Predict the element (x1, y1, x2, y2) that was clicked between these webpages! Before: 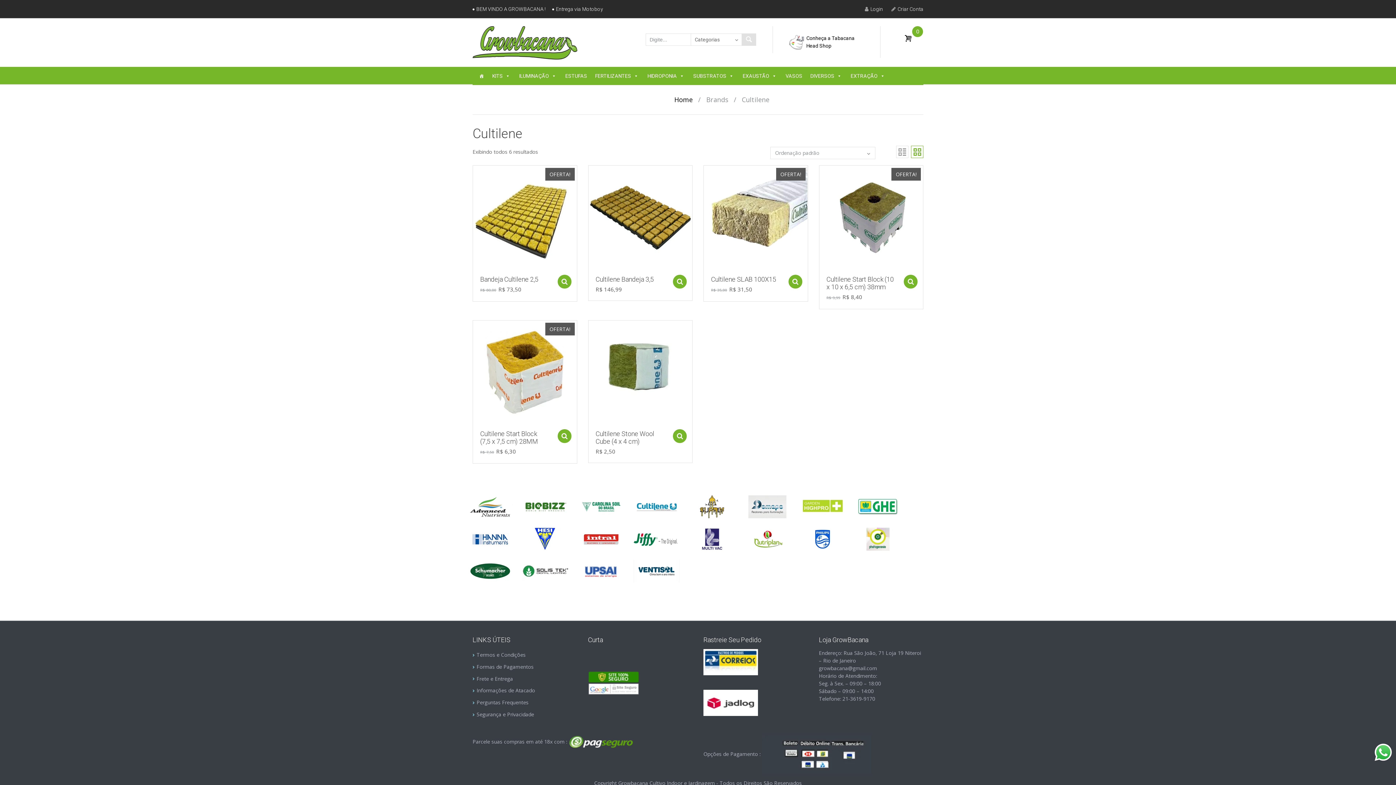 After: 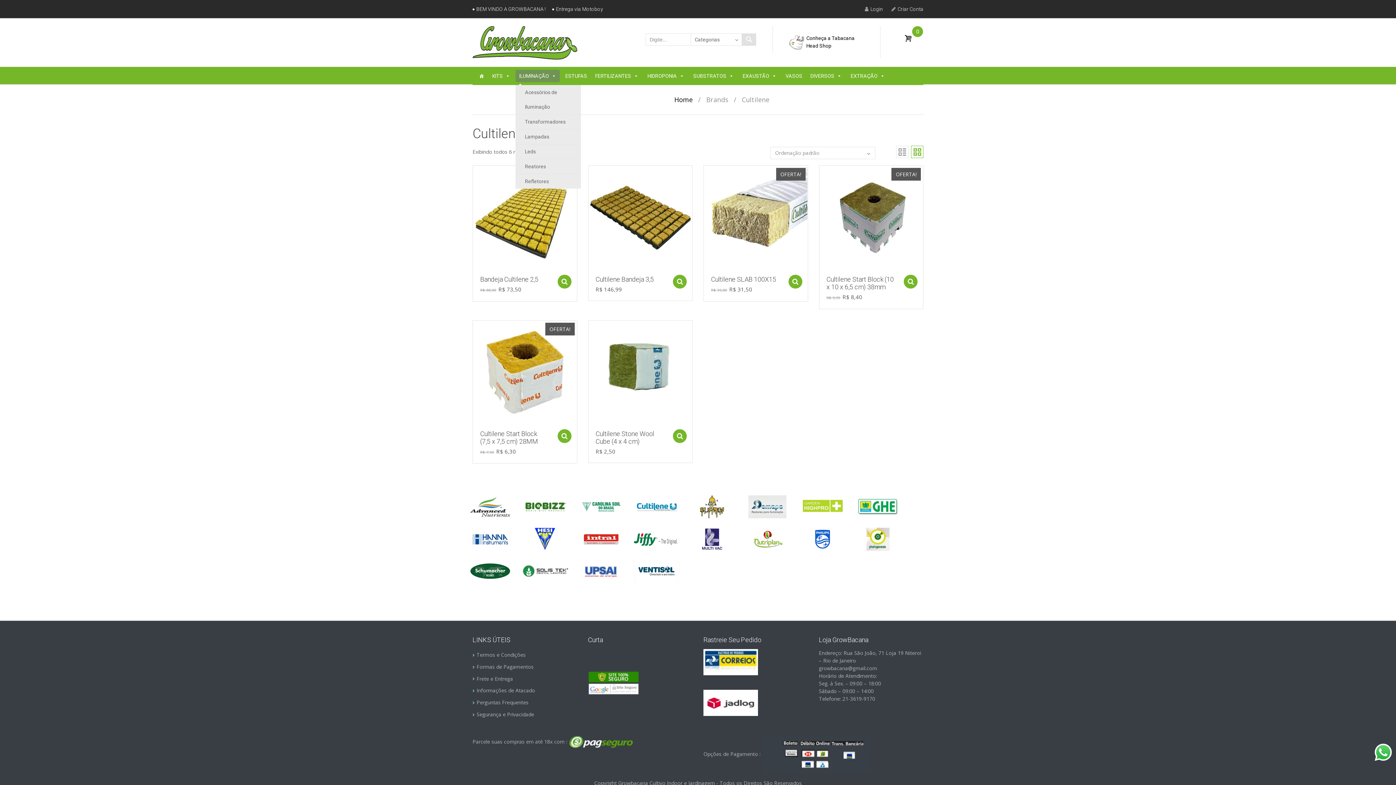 Action: label: ILUMINAÇÃO bbox: (515, 69, 560, 82)